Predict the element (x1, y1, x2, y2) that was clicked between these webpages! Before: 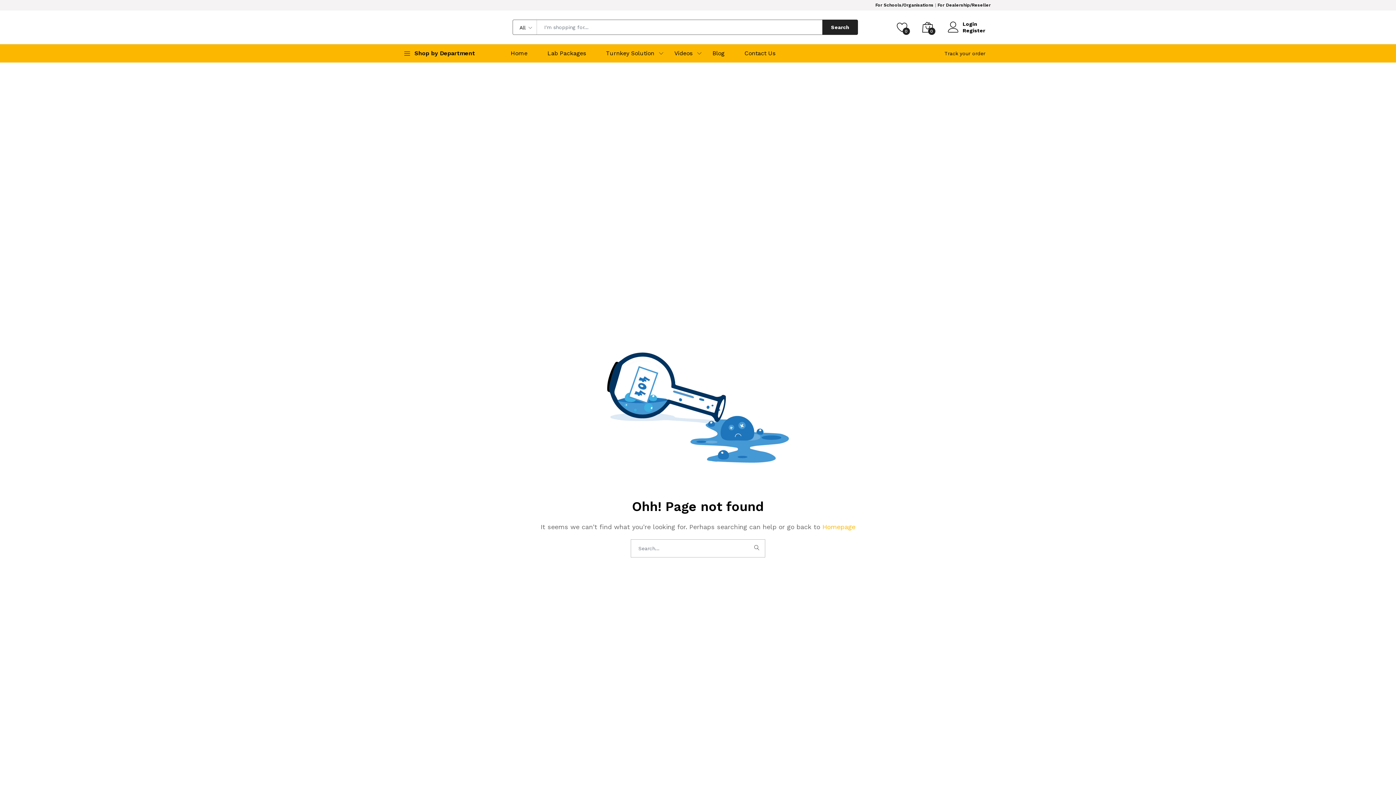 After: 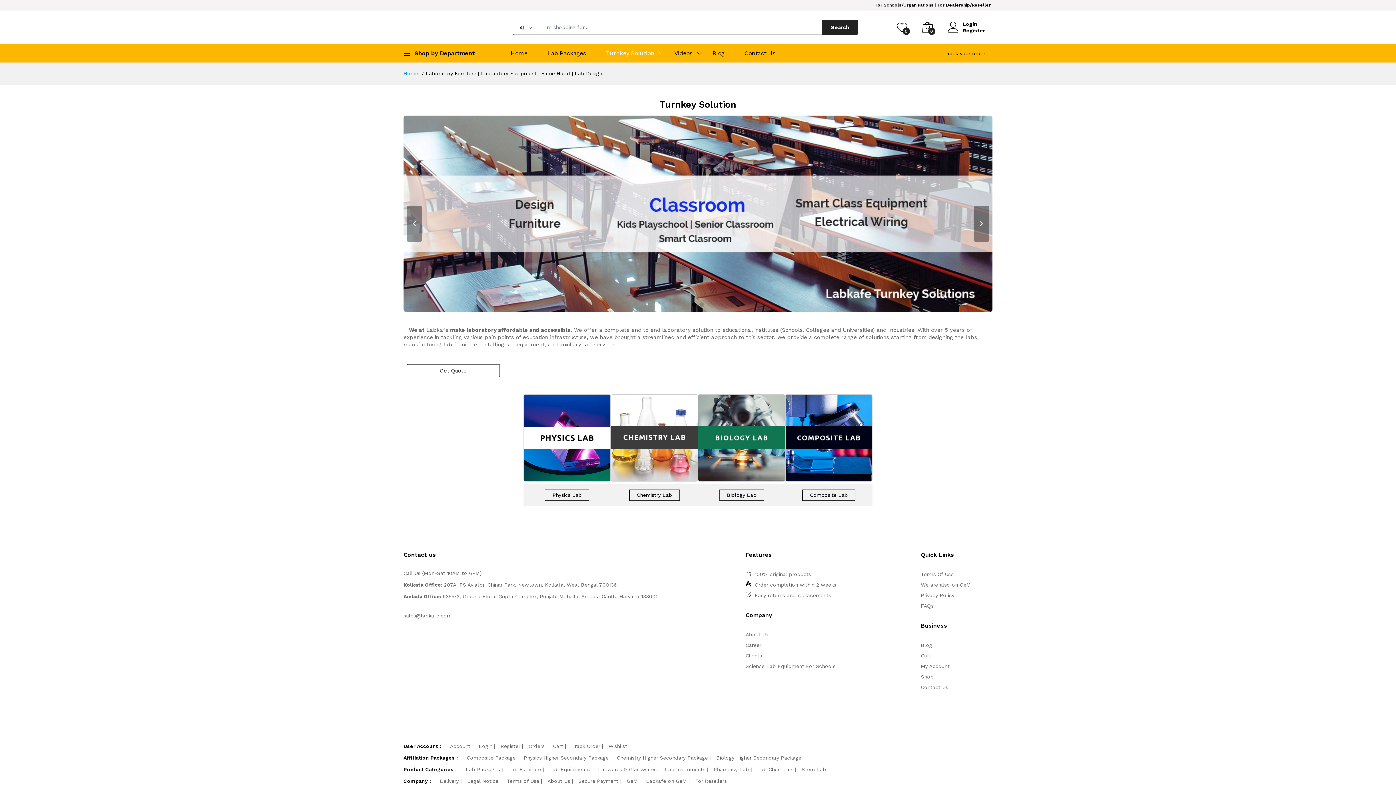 Action: bbox: (597, 44, 663, 62) label: Turnkey Solution